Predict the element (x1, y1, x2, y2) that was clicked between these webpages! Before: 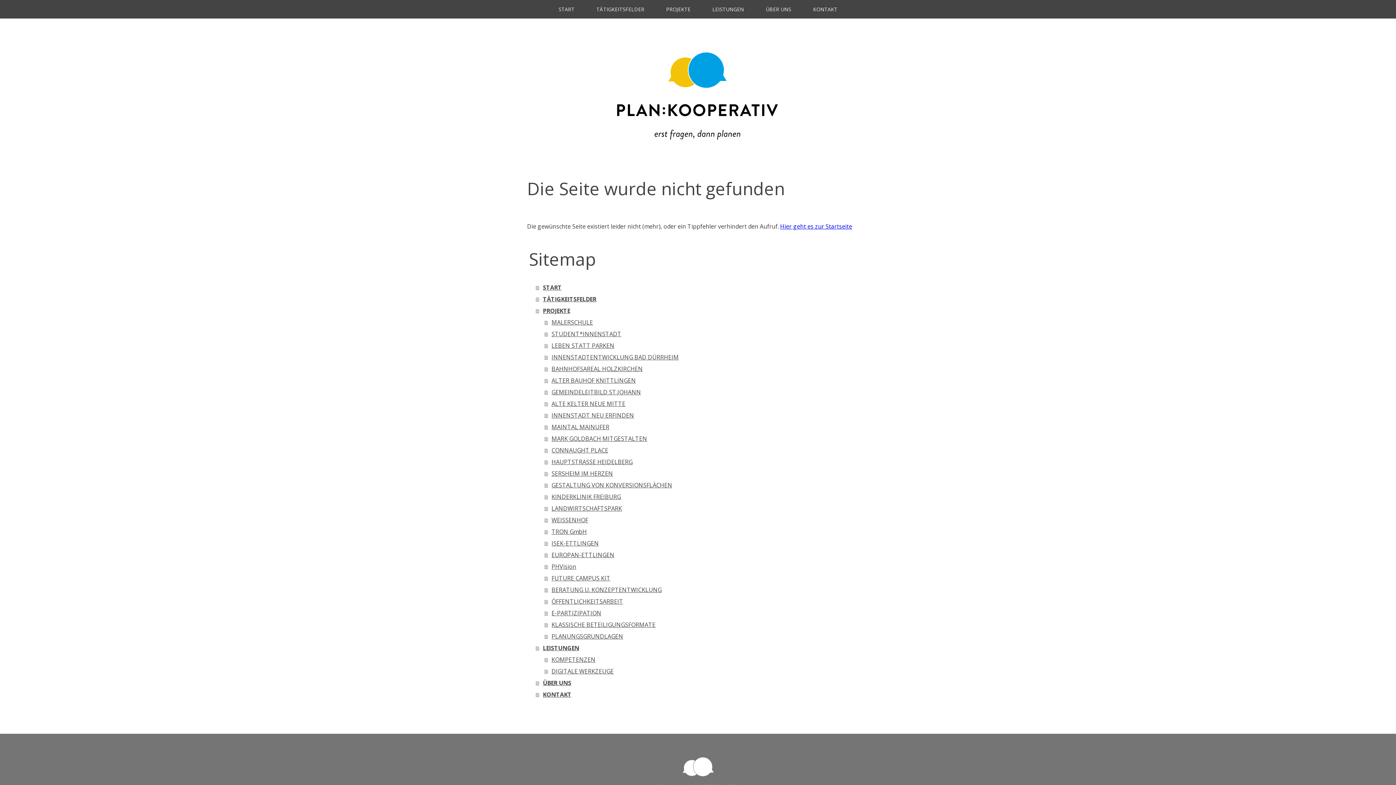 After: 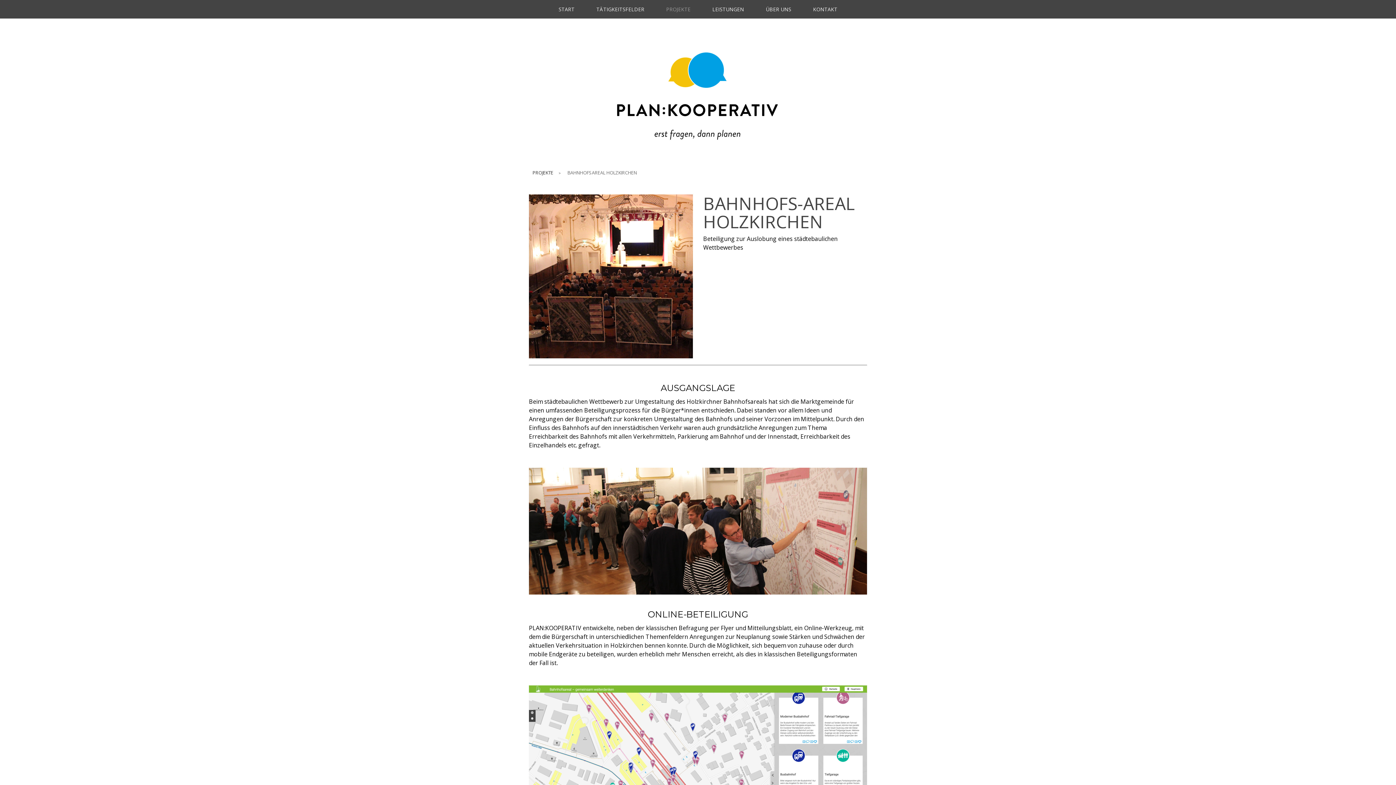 Action: label: BAHNHOFSAREAL HOLZKIRCHEN bbox: (544, 363, 869, 375)